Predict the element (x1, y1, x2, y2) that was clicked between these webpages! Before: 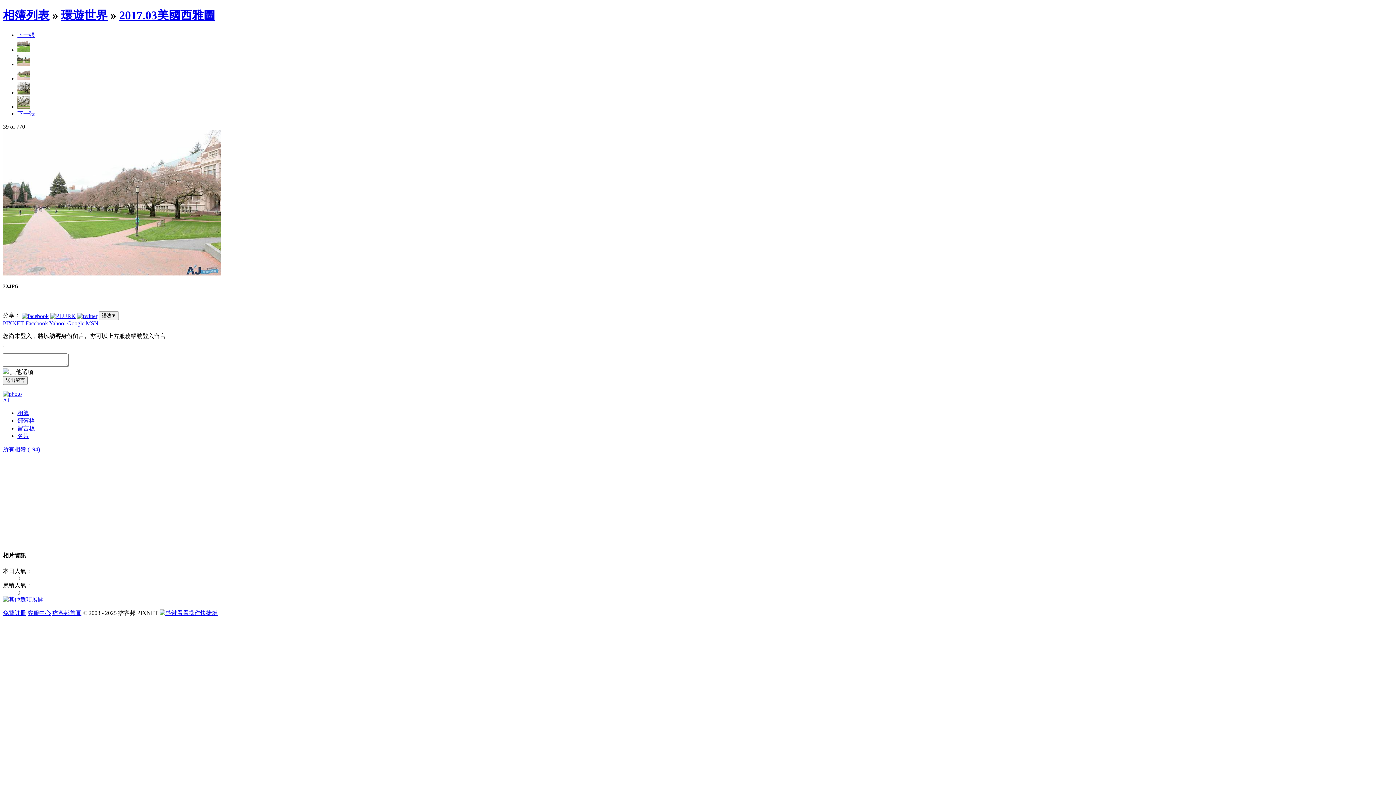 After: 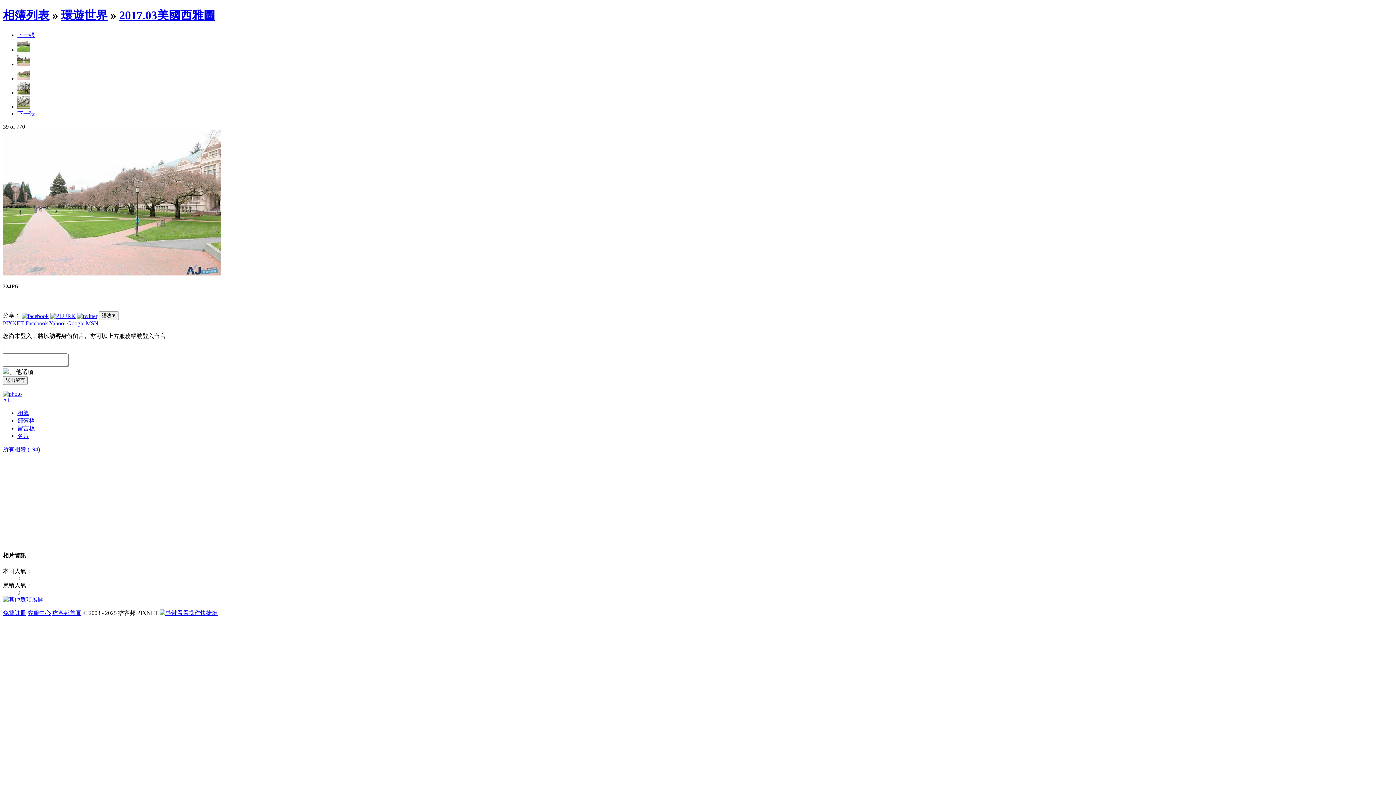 Action: label: MSN bbox: (85, 320, 98, 326)